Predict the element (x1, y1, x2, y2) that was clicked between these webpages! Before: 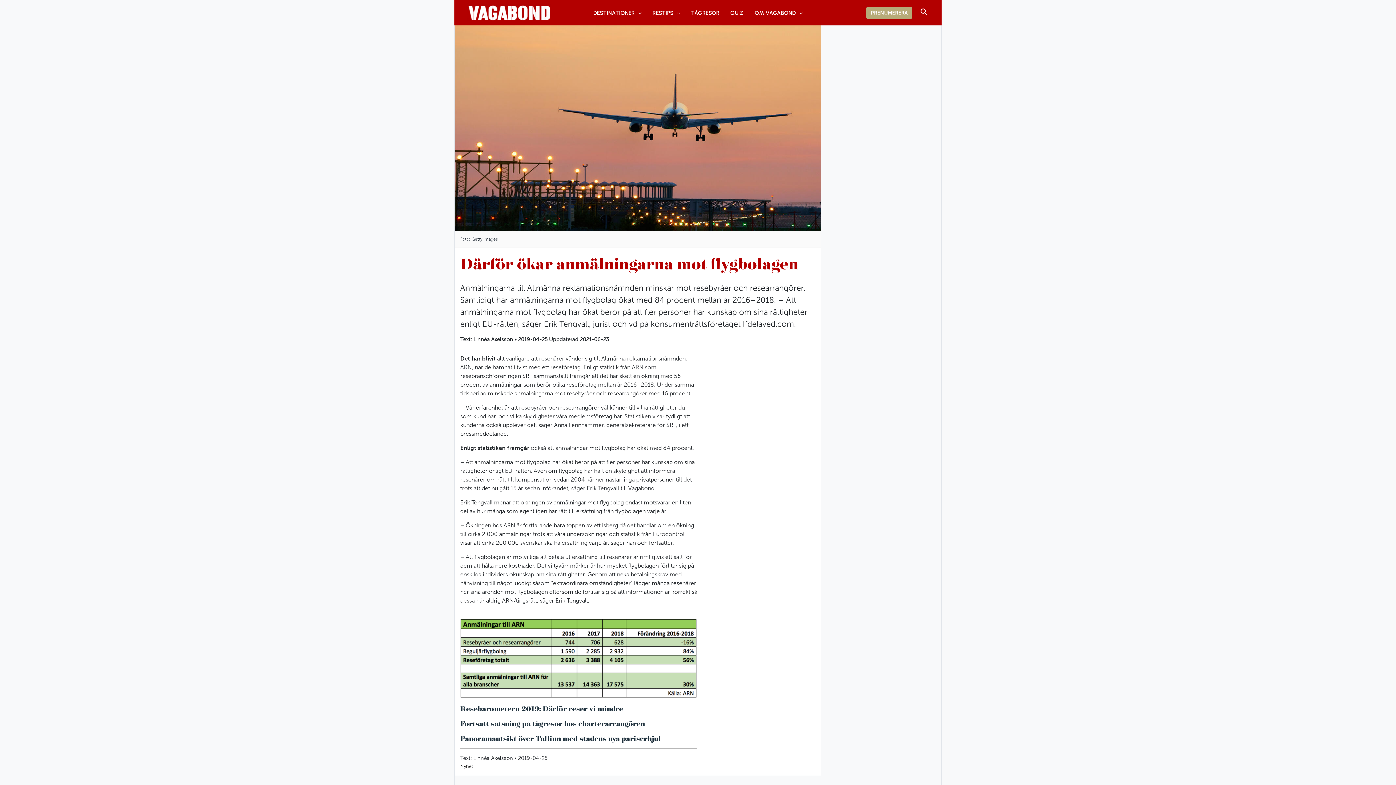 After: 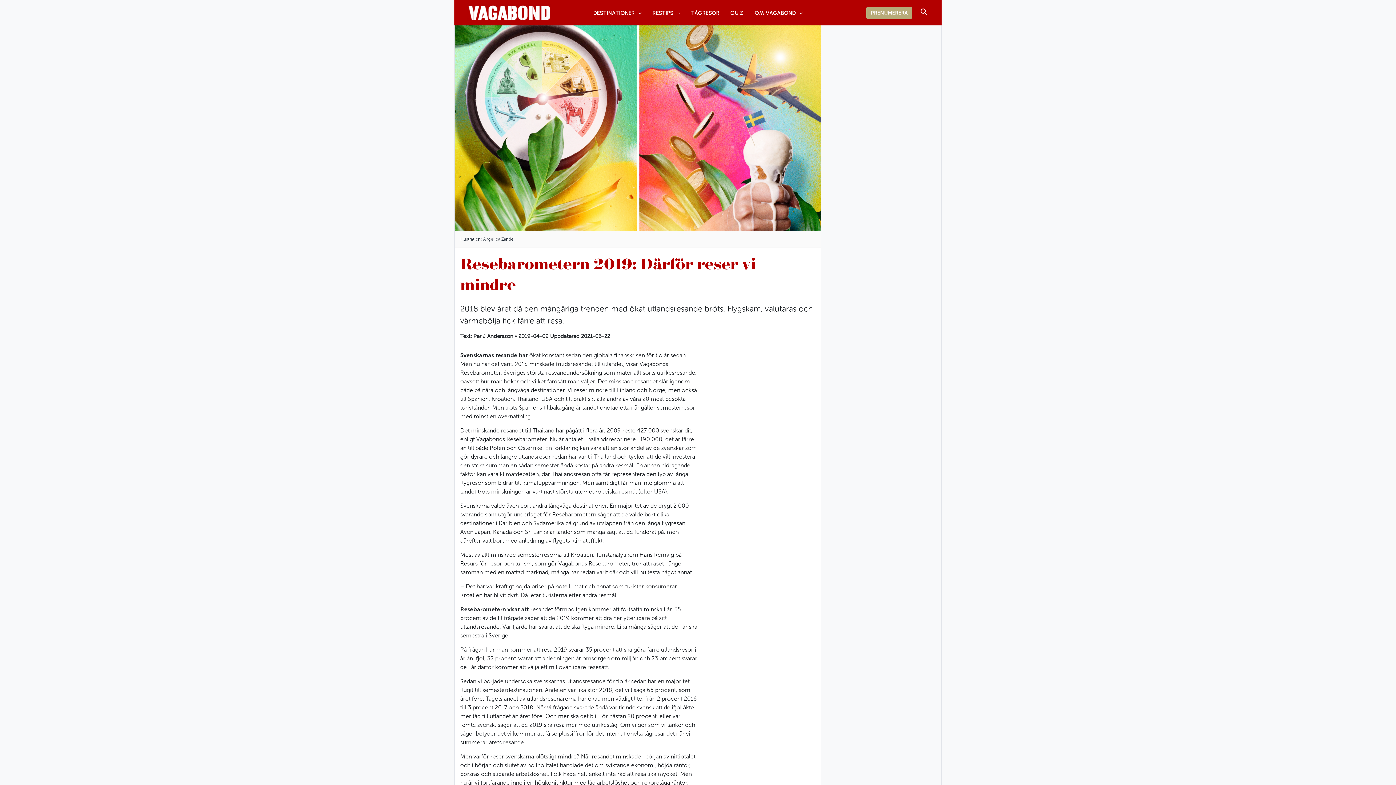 Action: bbox: (460, 704, 697, 713) label: Resebarometern 2019: Därför reser vi mindre